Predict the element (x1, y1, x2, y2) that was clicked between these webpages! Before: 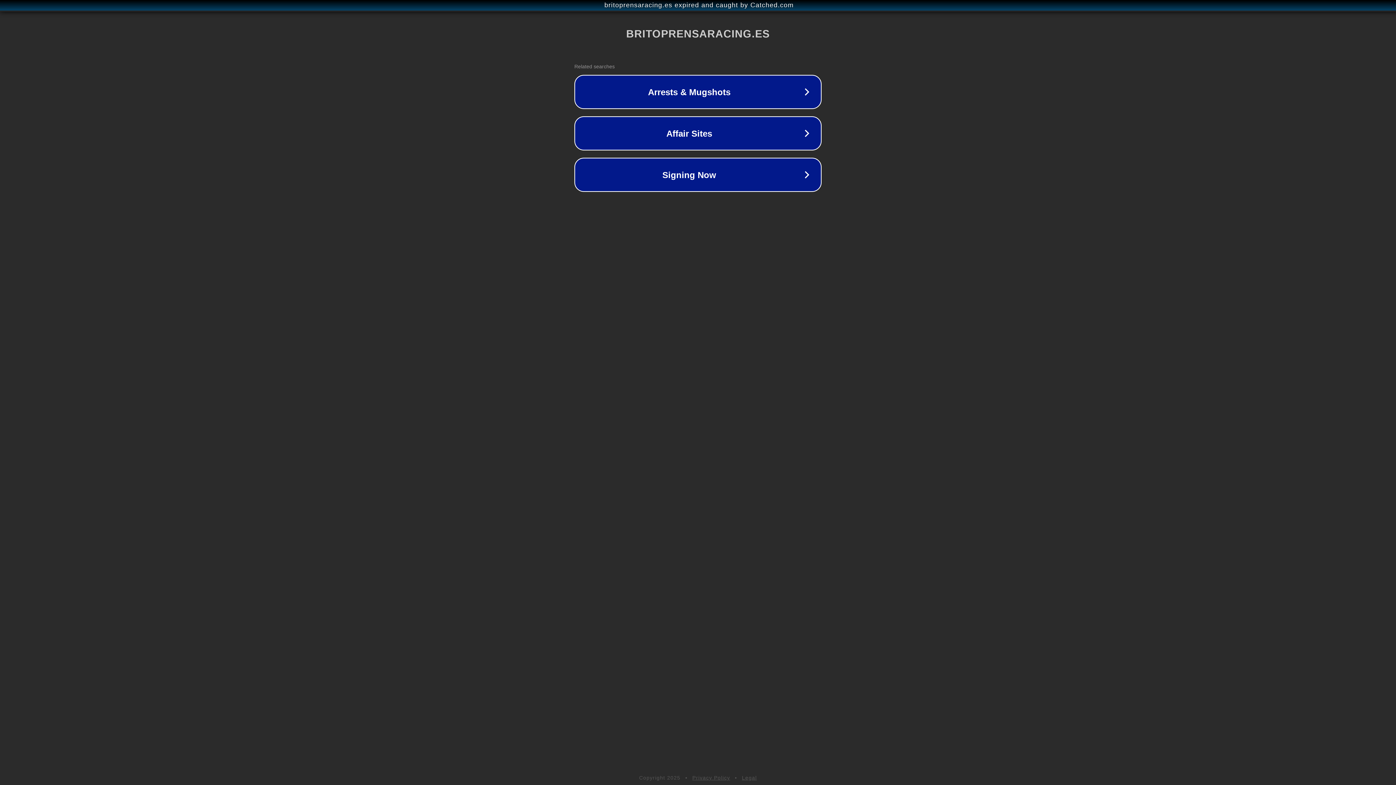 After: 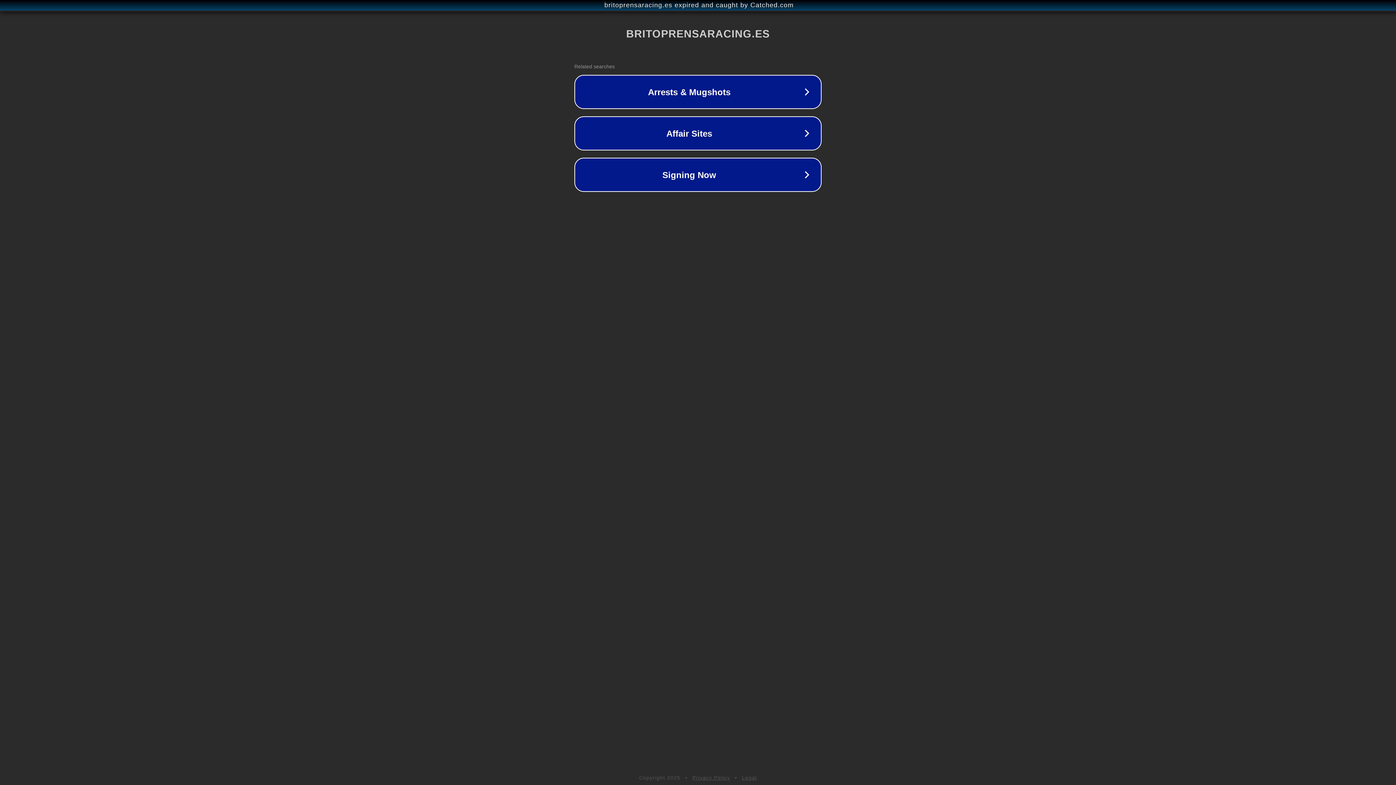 Action: bbox: (692, 775, 730, 781) label: Privacy Policy